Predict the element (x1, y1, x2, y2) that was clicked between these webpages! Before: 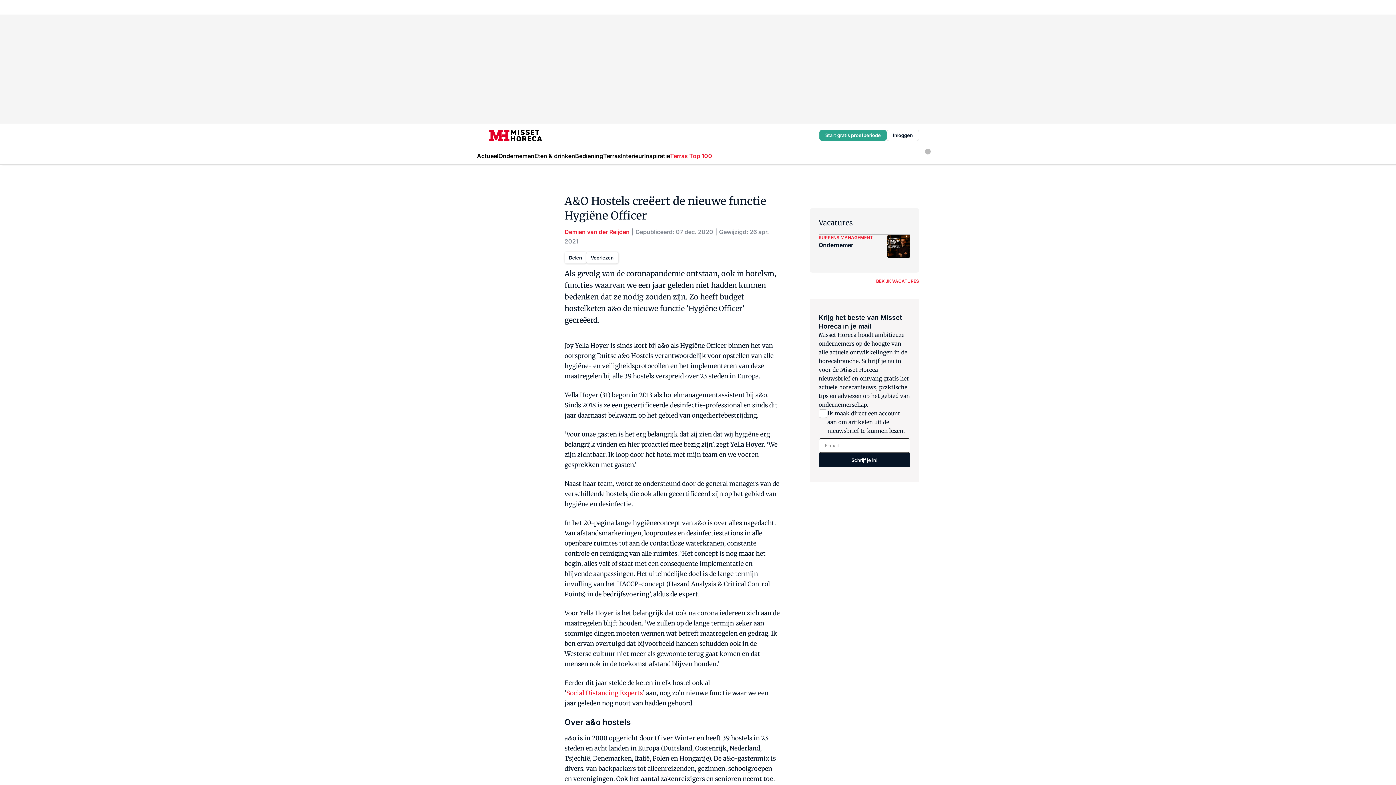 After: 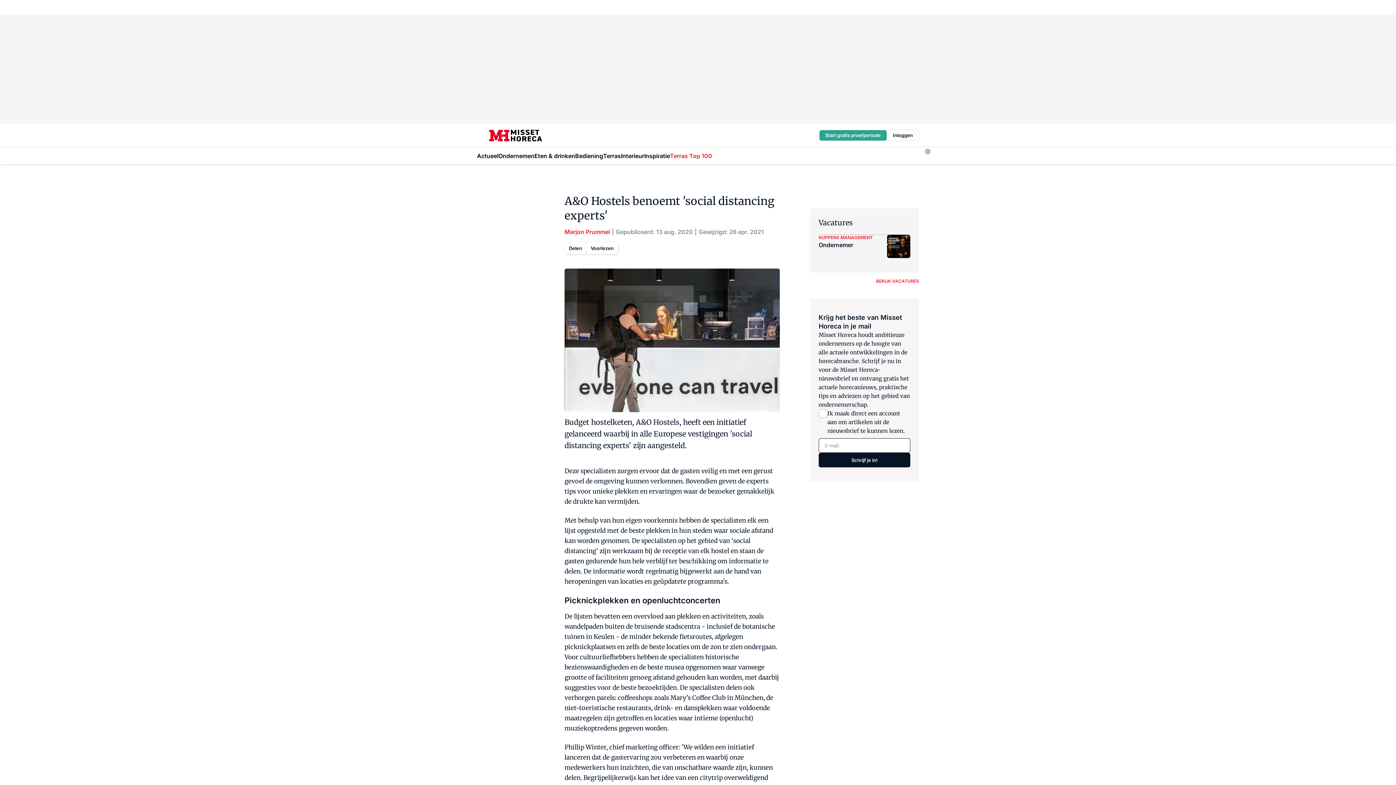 Action: bbox: (566, 689, 642, 697) label: Social Distancing Experts